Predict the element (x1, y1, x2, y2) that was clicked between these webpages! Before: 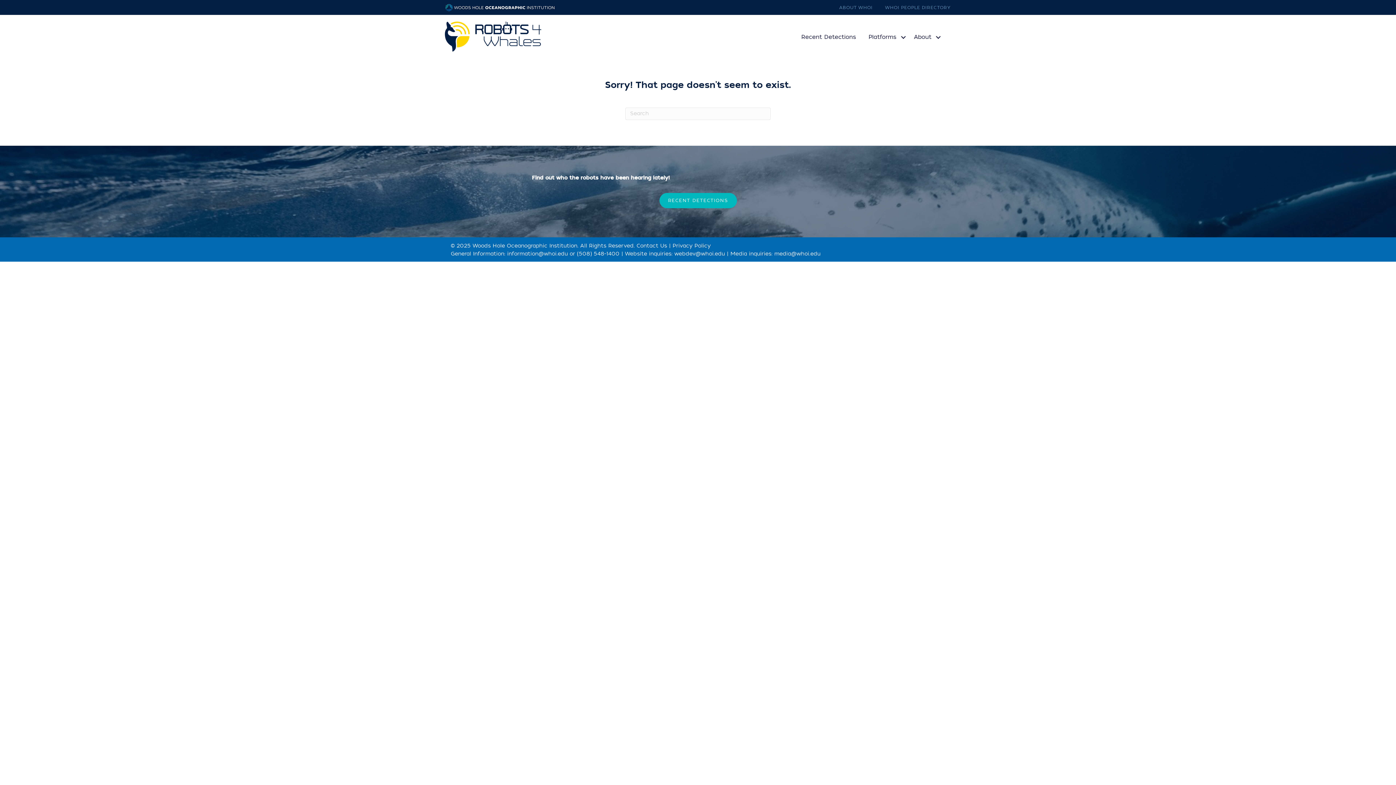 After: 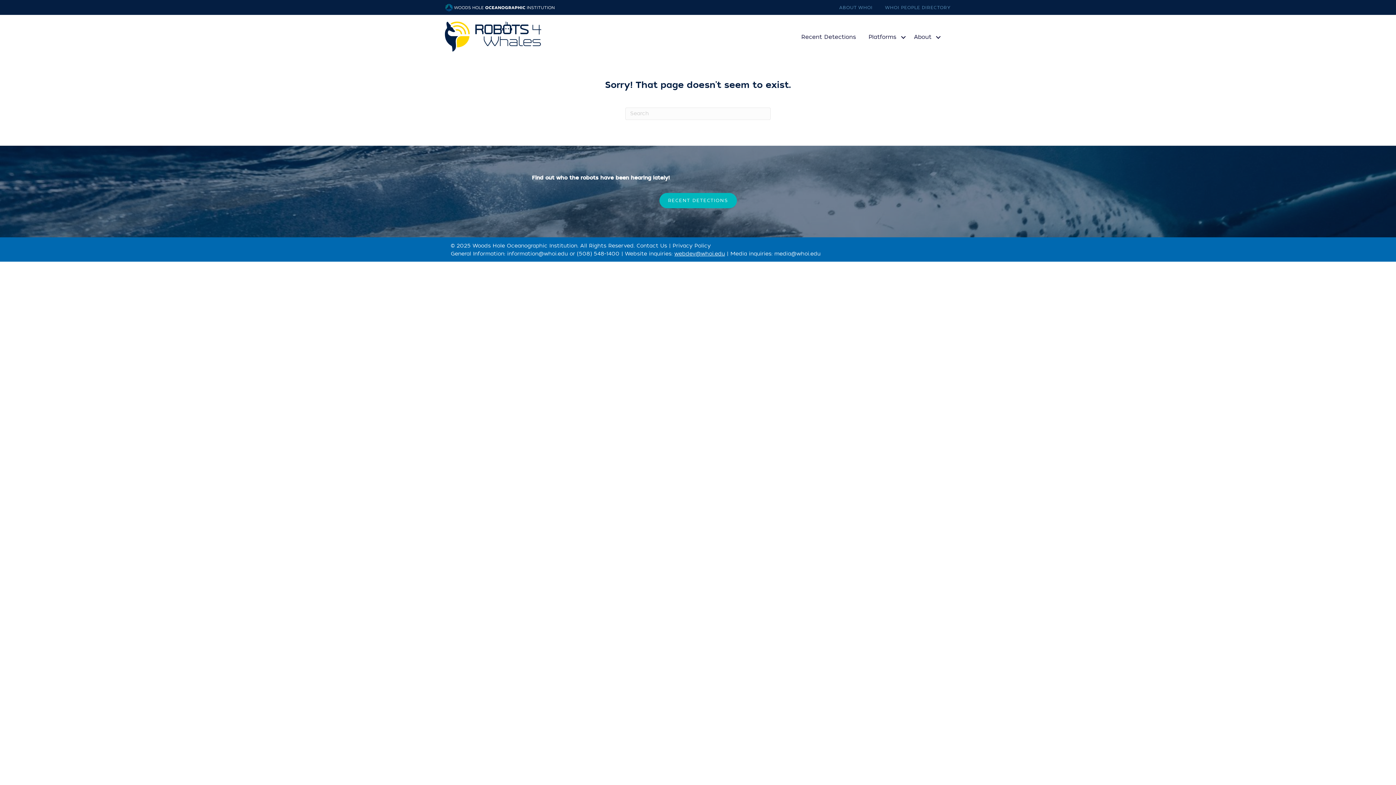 Action: bbox: (674, 250, 725, 257) label: webdev@whoi.edu